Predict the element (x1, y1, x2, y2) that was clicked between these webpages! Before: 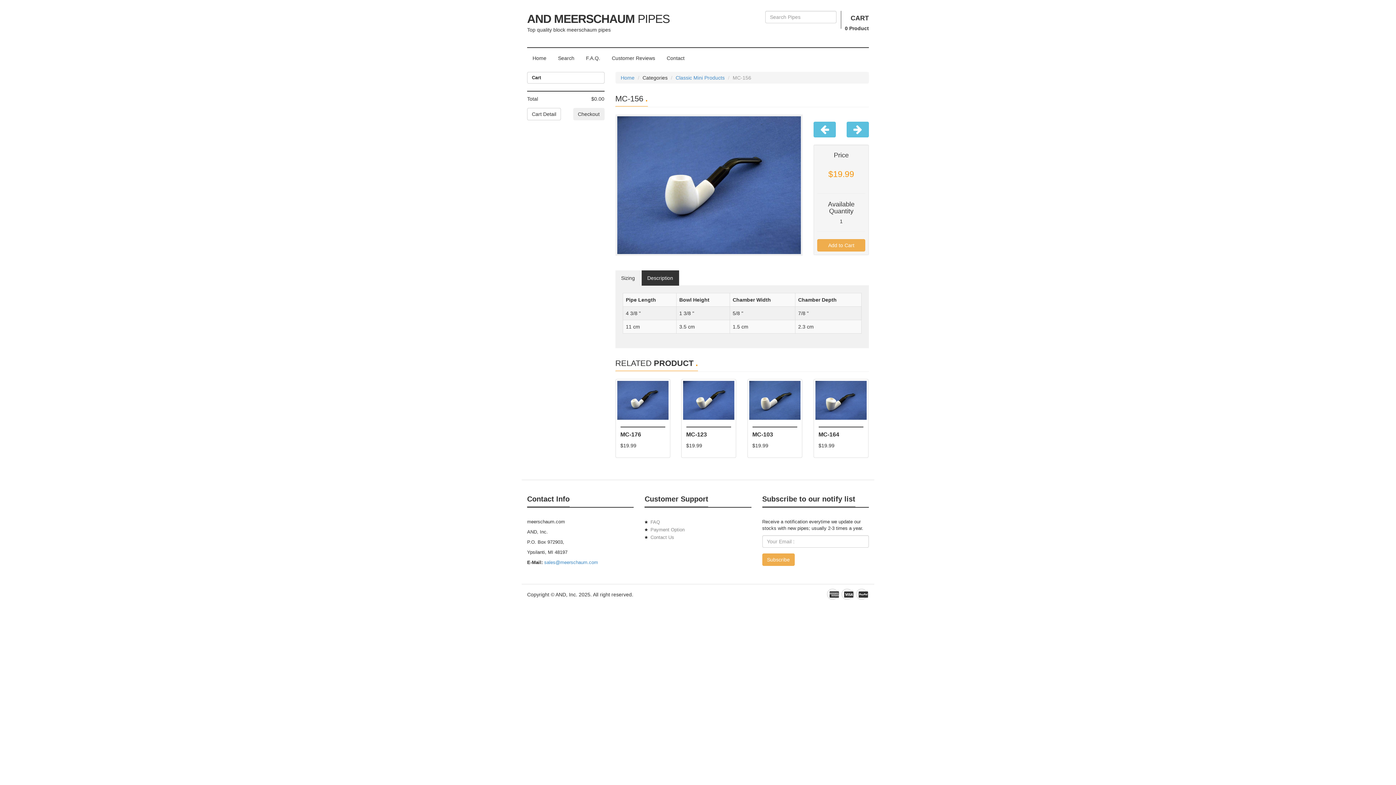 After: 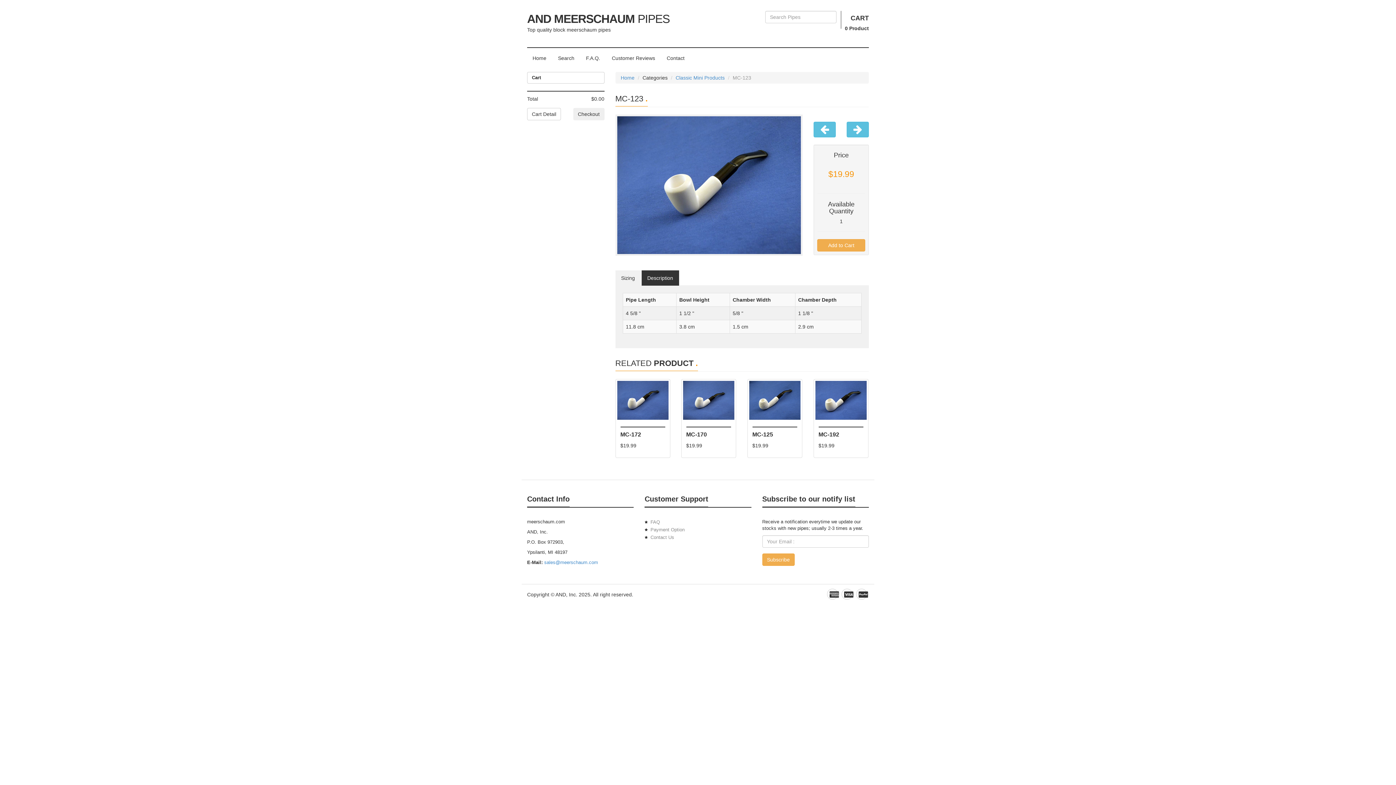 Action: bbox: (683, 381, 734, 419)